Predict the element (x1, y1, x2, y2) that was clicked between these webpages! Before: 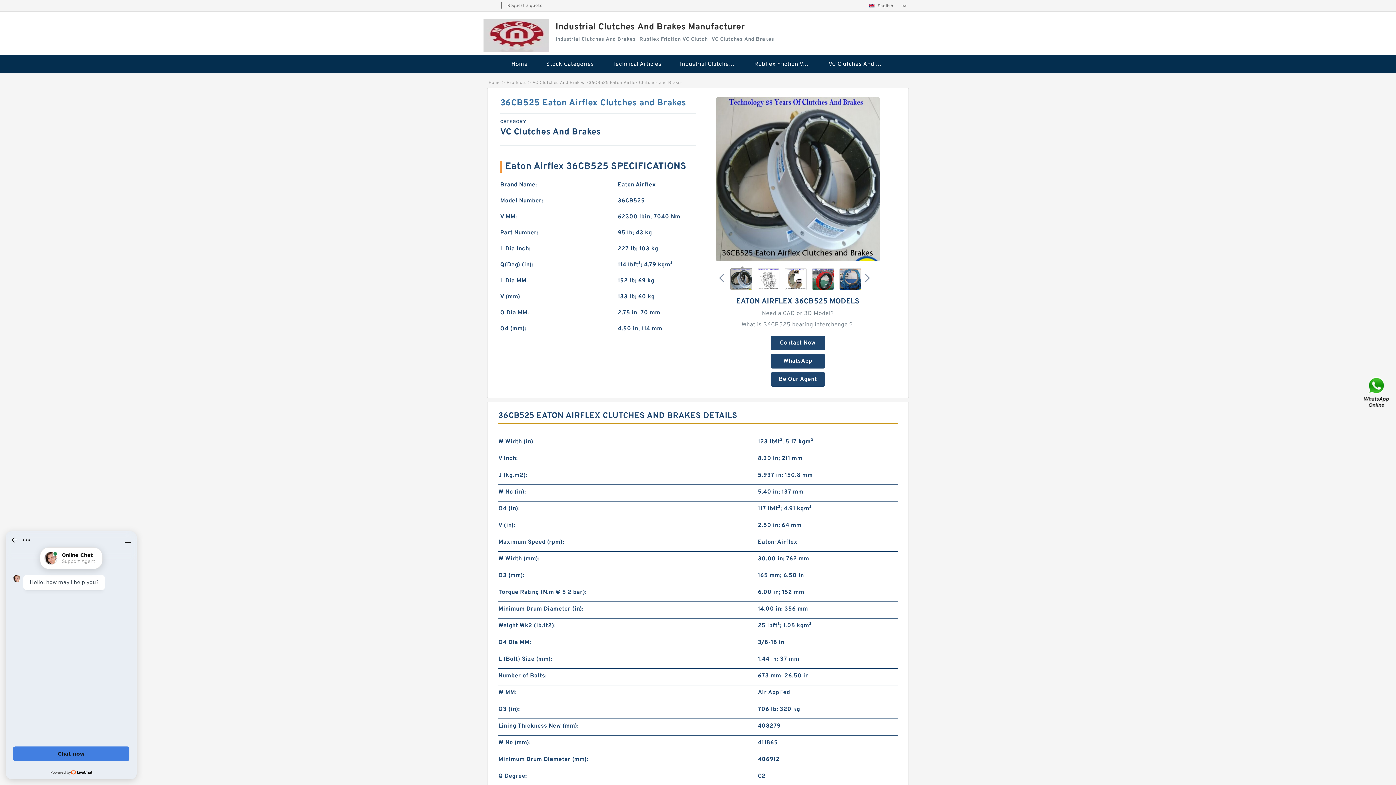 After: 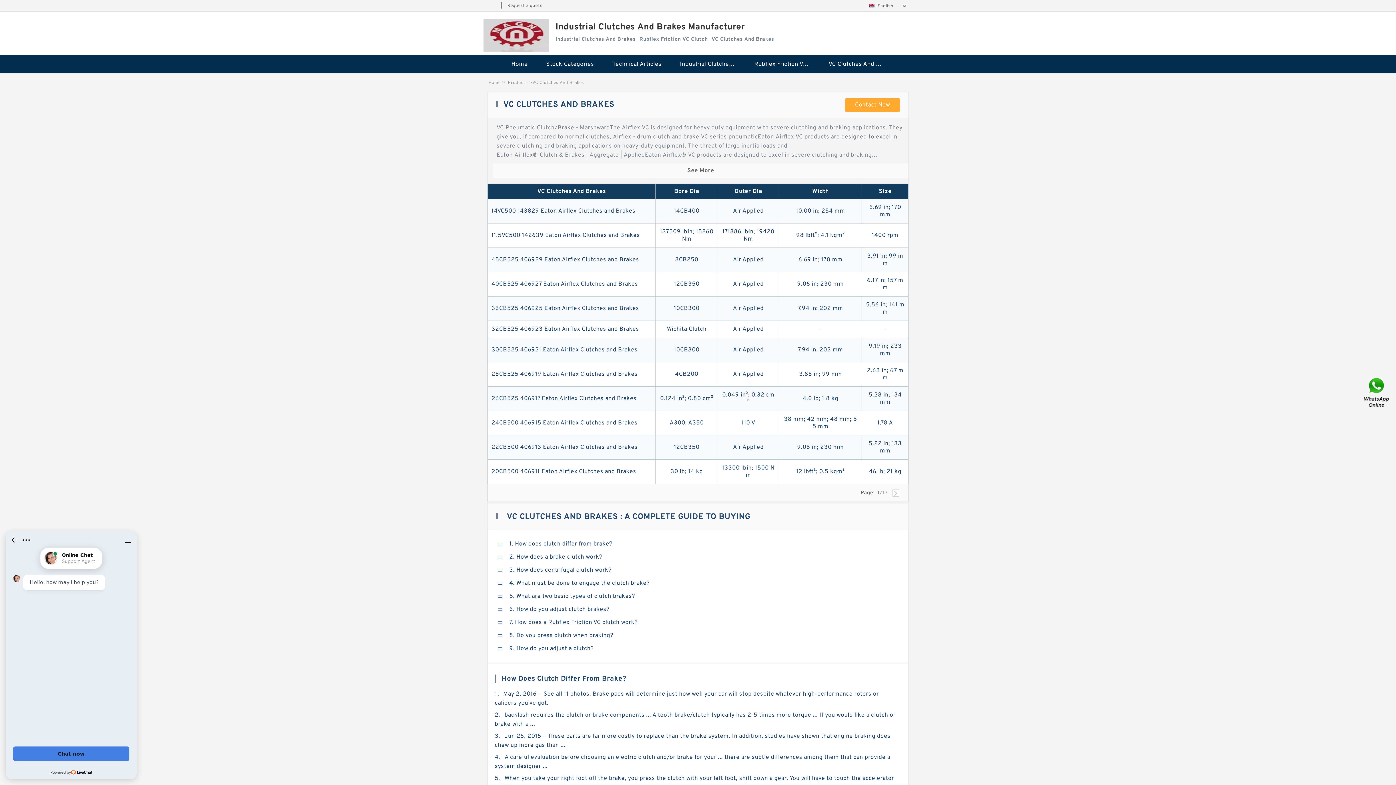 Action: label: VC Clutches And Brakes bbox: (532, 80, 584, 85)